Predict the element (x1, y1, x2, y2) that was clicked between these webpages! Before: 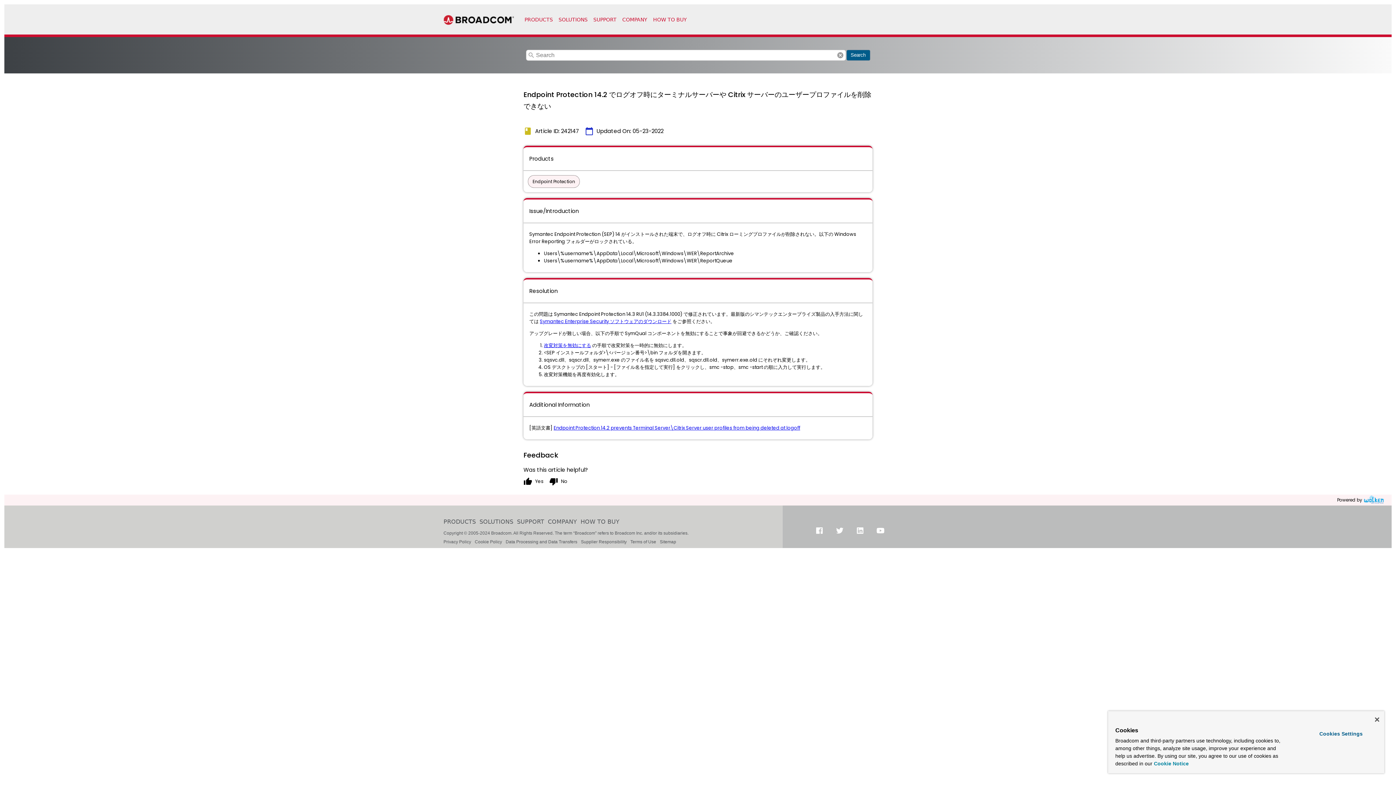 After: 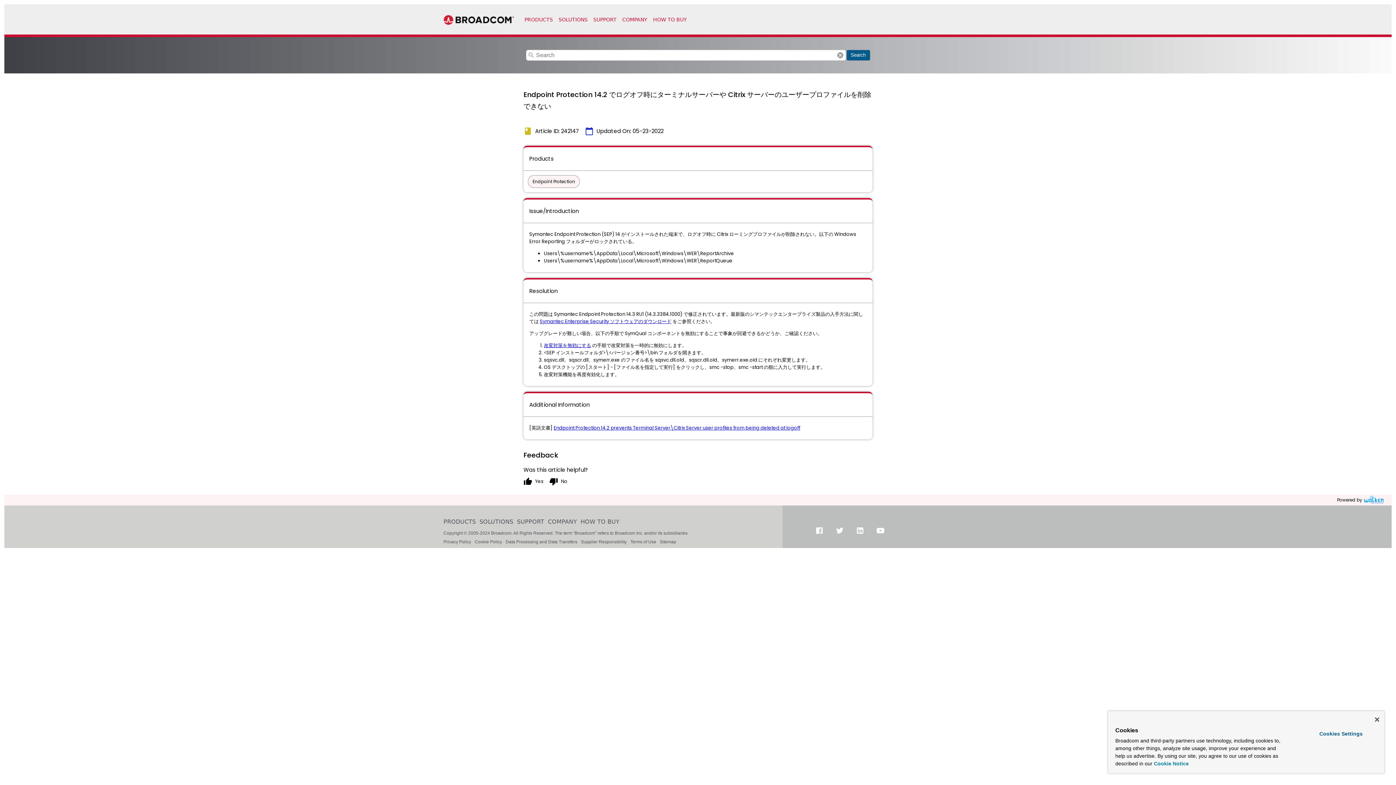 Action: label: More information about your privacy, opens in a new tab bbox: (1154, 761, 1189, 766)